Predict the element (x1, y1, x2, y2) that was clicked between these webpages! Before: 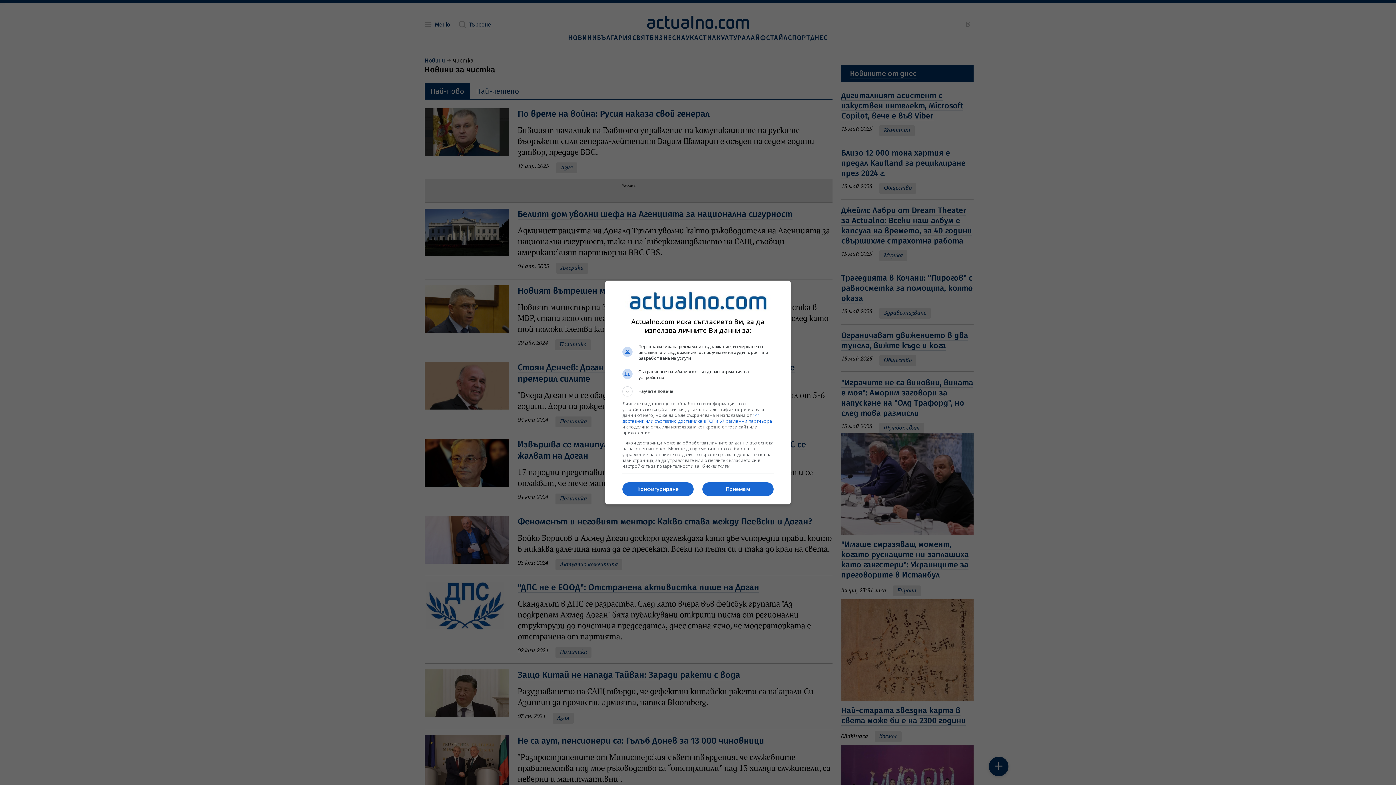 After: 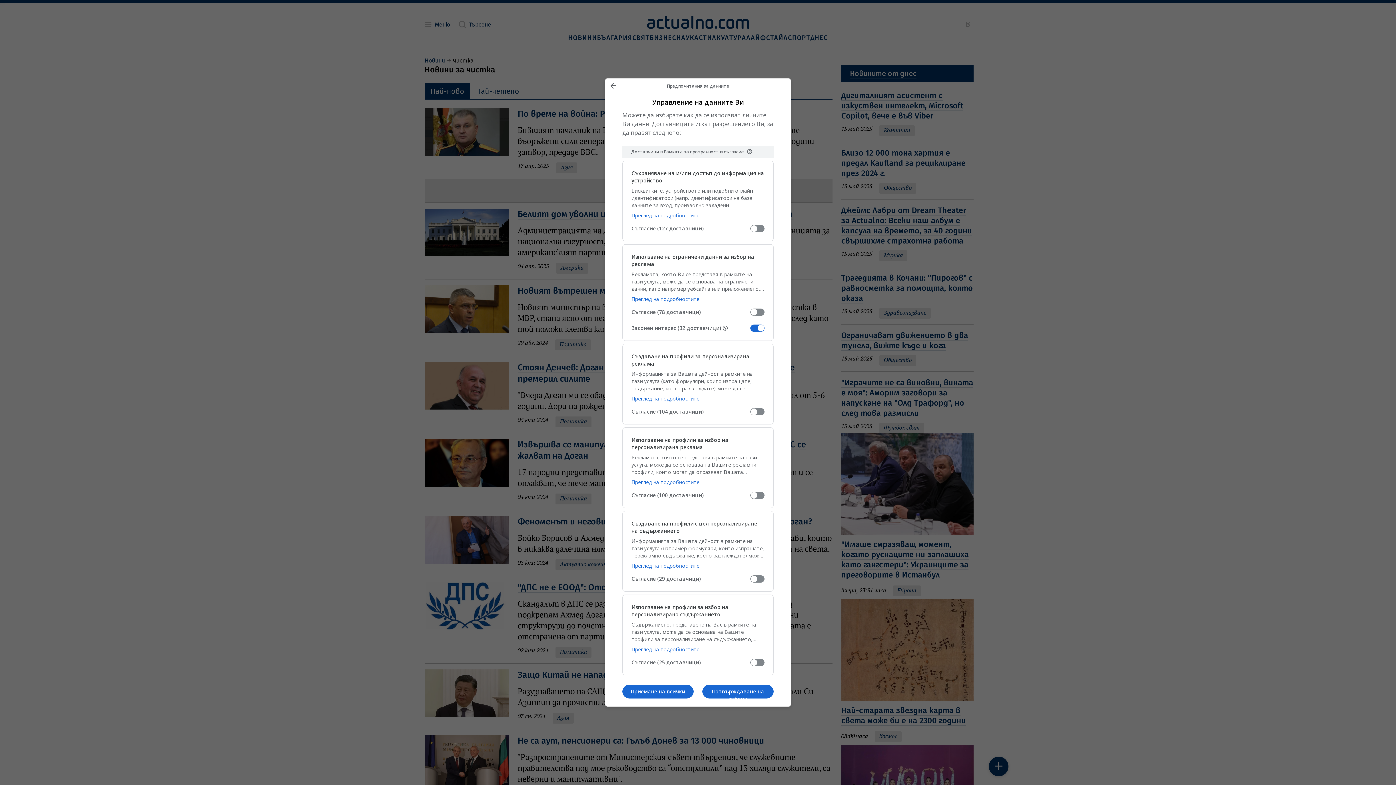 Action: bbox: (622, 482, 693, 496) label: Конфигуриране